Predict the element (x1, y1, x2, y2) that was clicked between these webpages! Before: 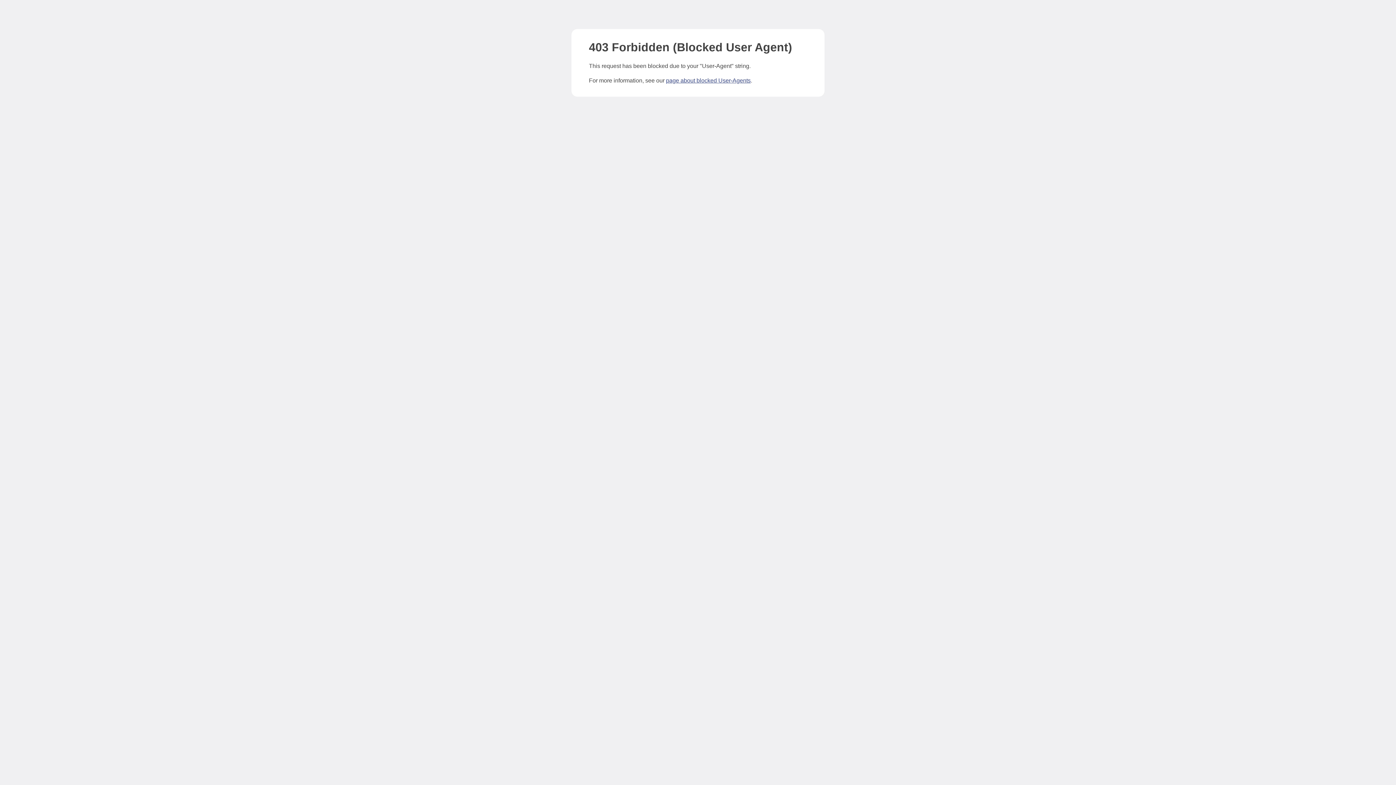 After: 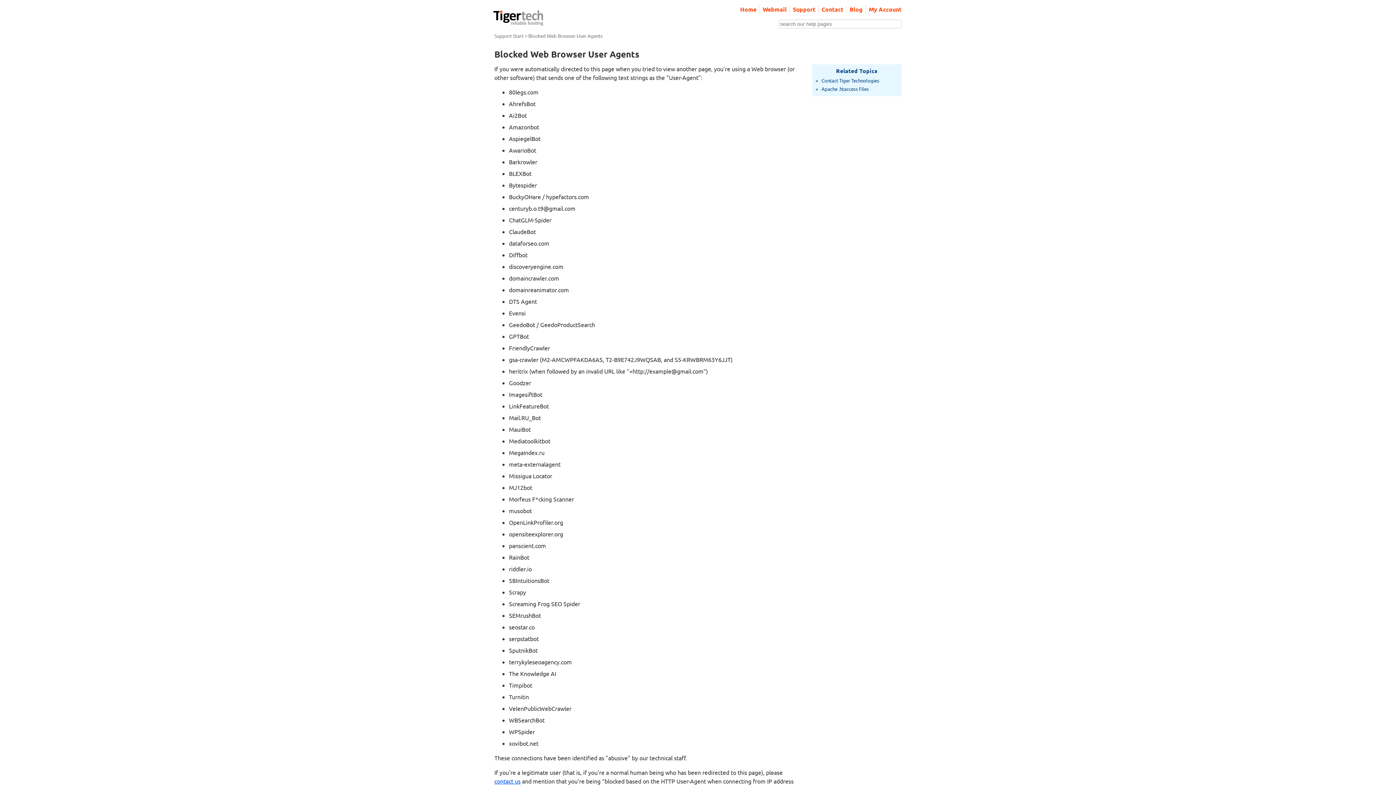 Action: label: page about blocked User-Agents bbox: (666, 77, 750, 83)